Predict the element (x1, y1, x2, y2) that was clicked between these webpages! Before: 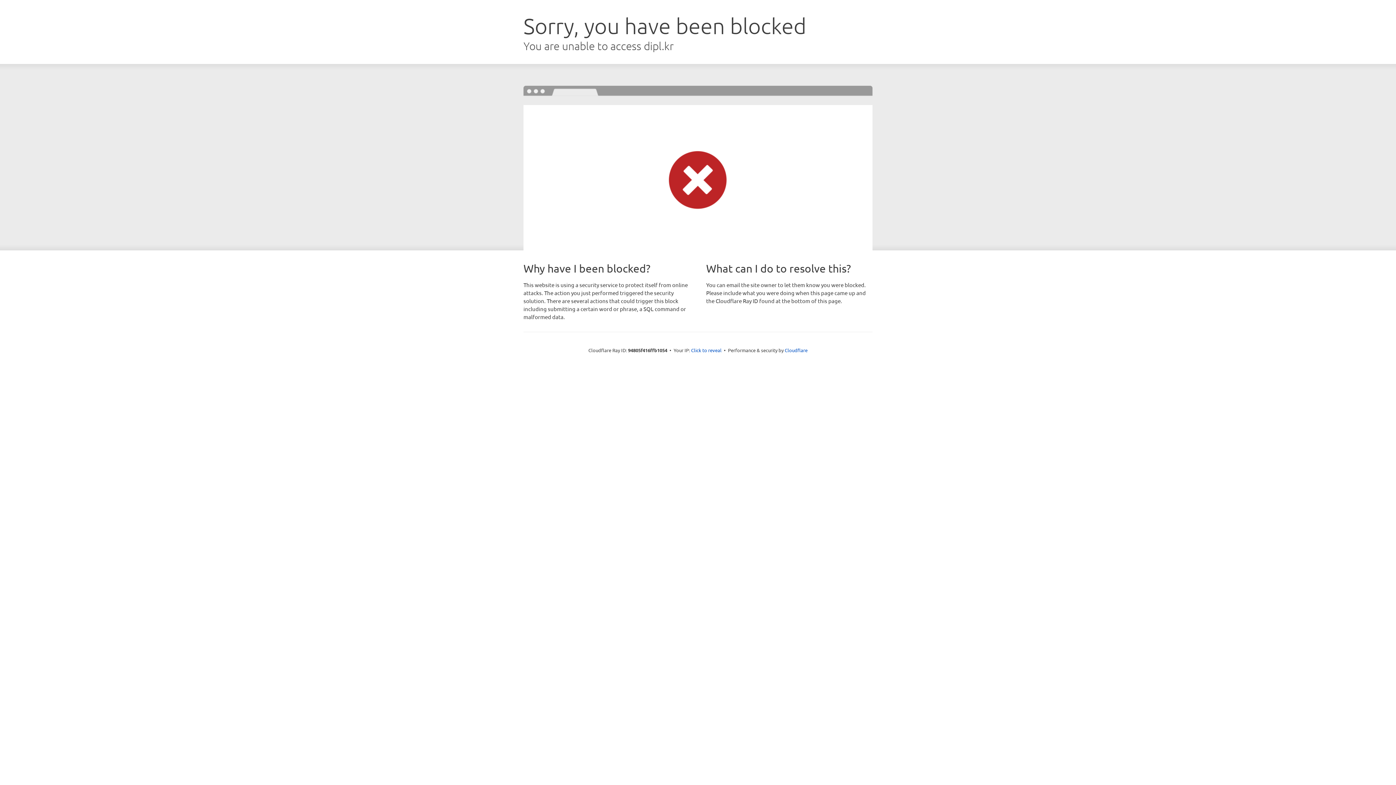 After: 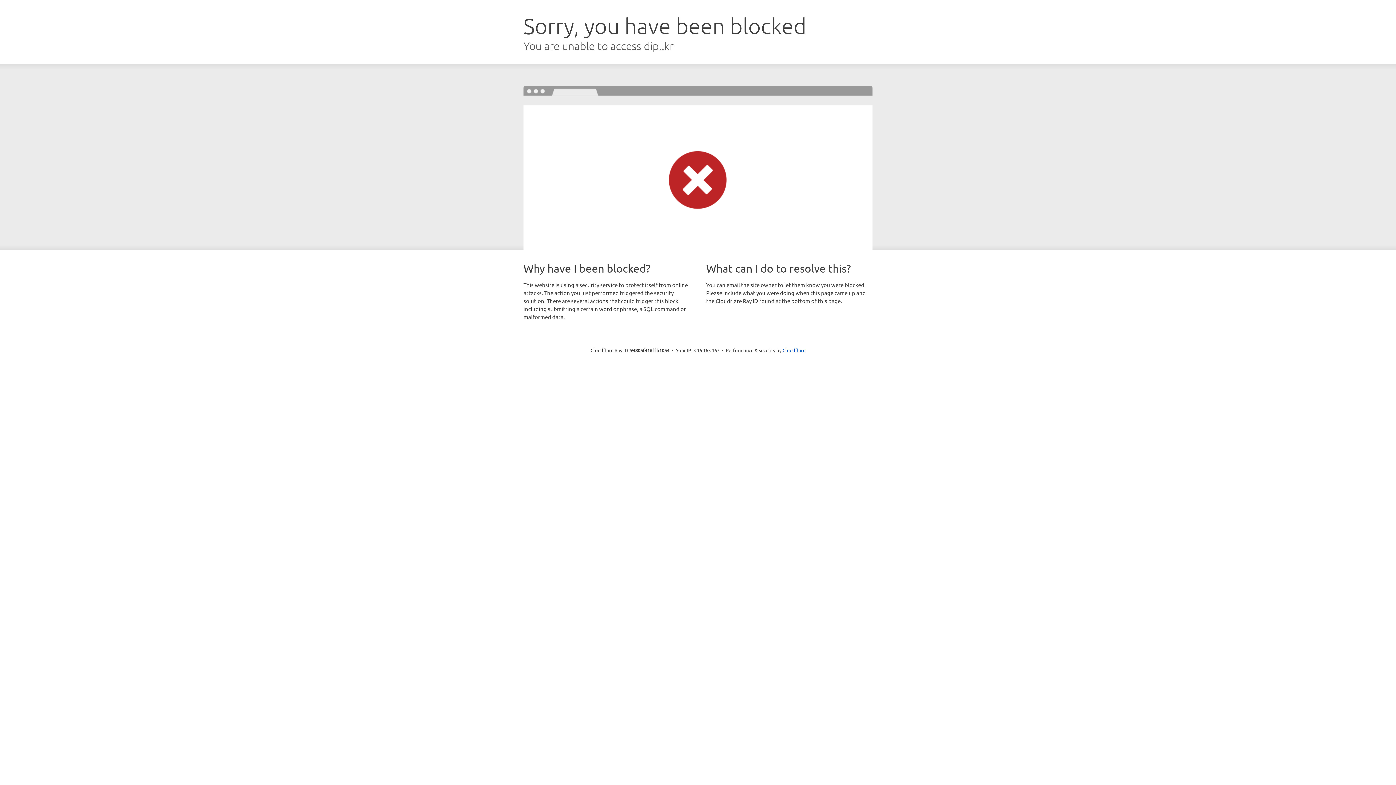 Action: label: Click to reveal bbox: (691, 346, 721, 353)